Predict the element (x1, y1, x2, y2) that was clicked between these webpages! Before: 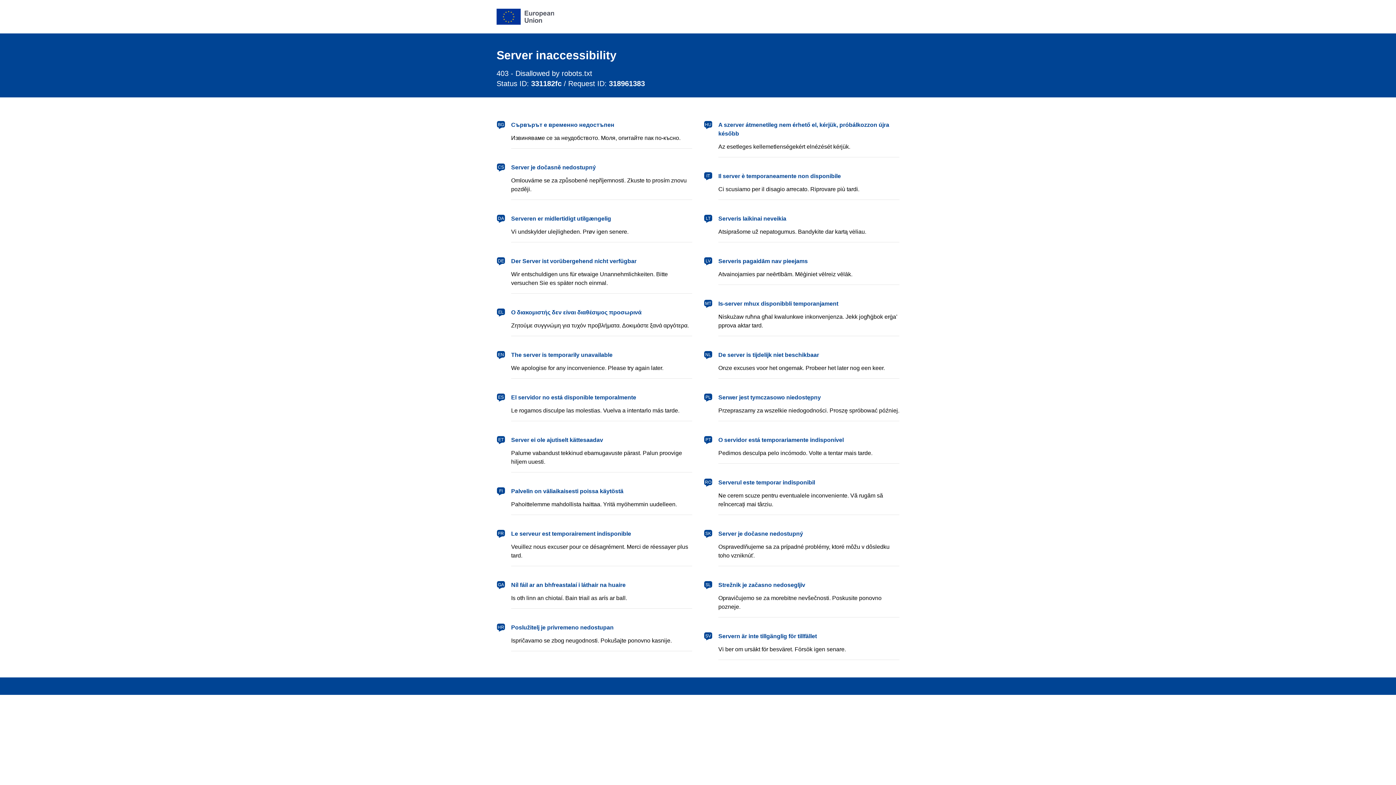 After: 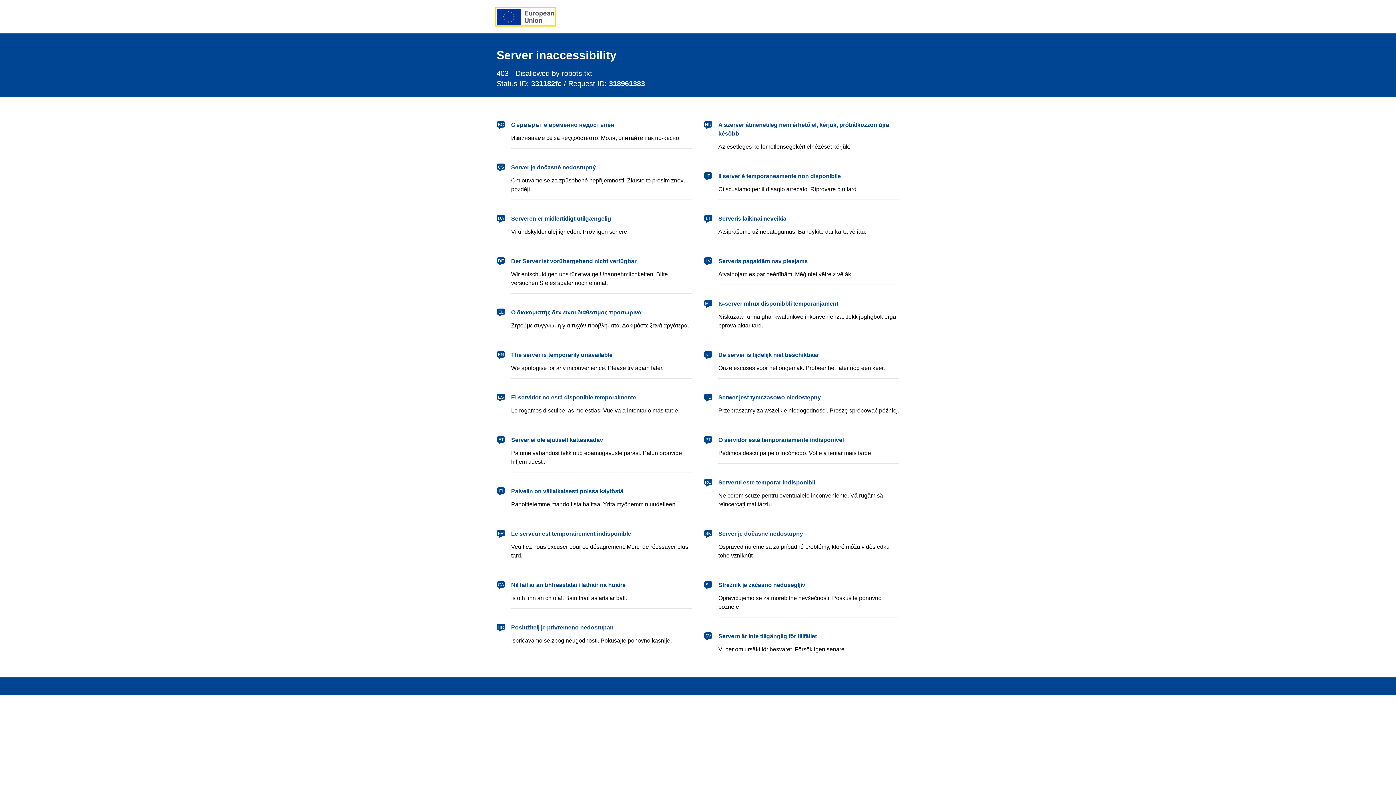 Action: bbox: (496, 8, 554, 24) label: European Union